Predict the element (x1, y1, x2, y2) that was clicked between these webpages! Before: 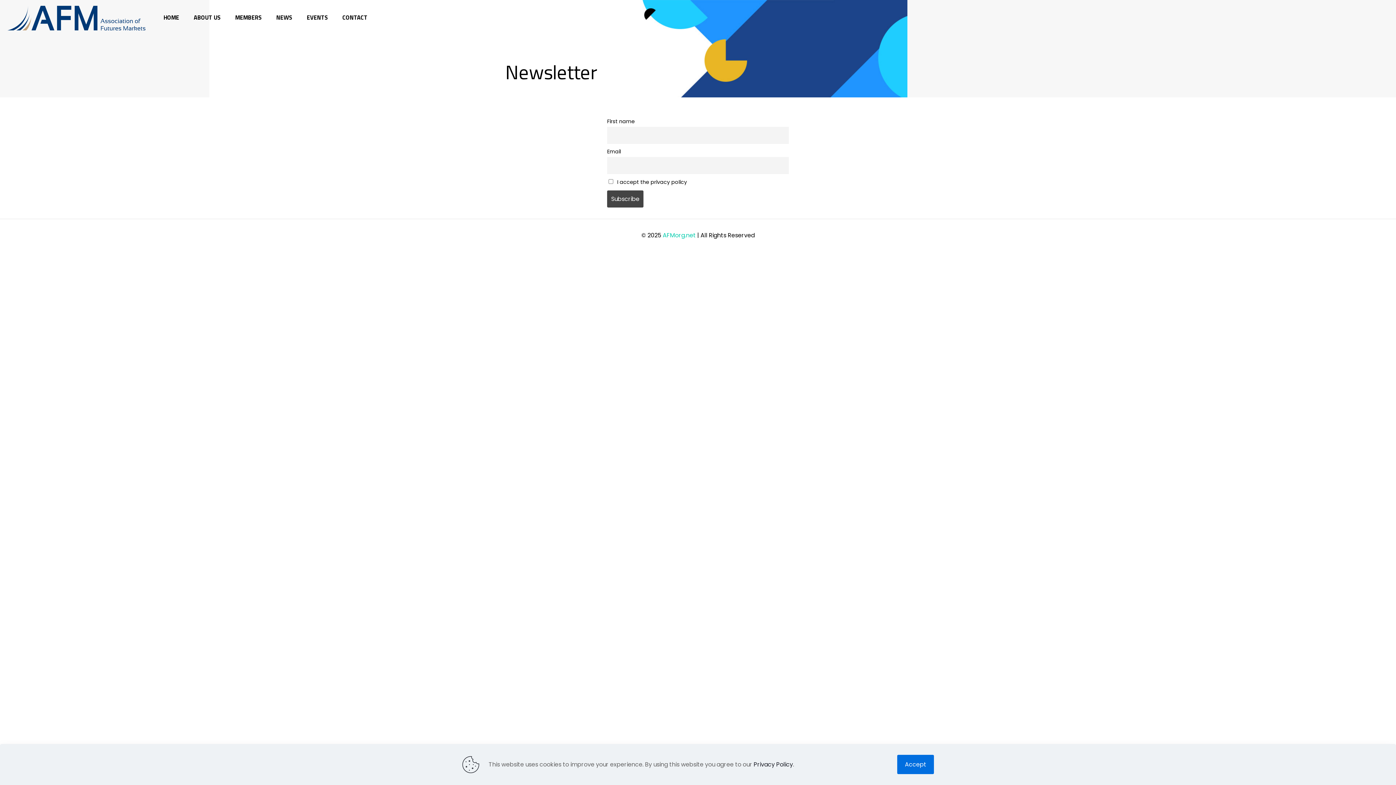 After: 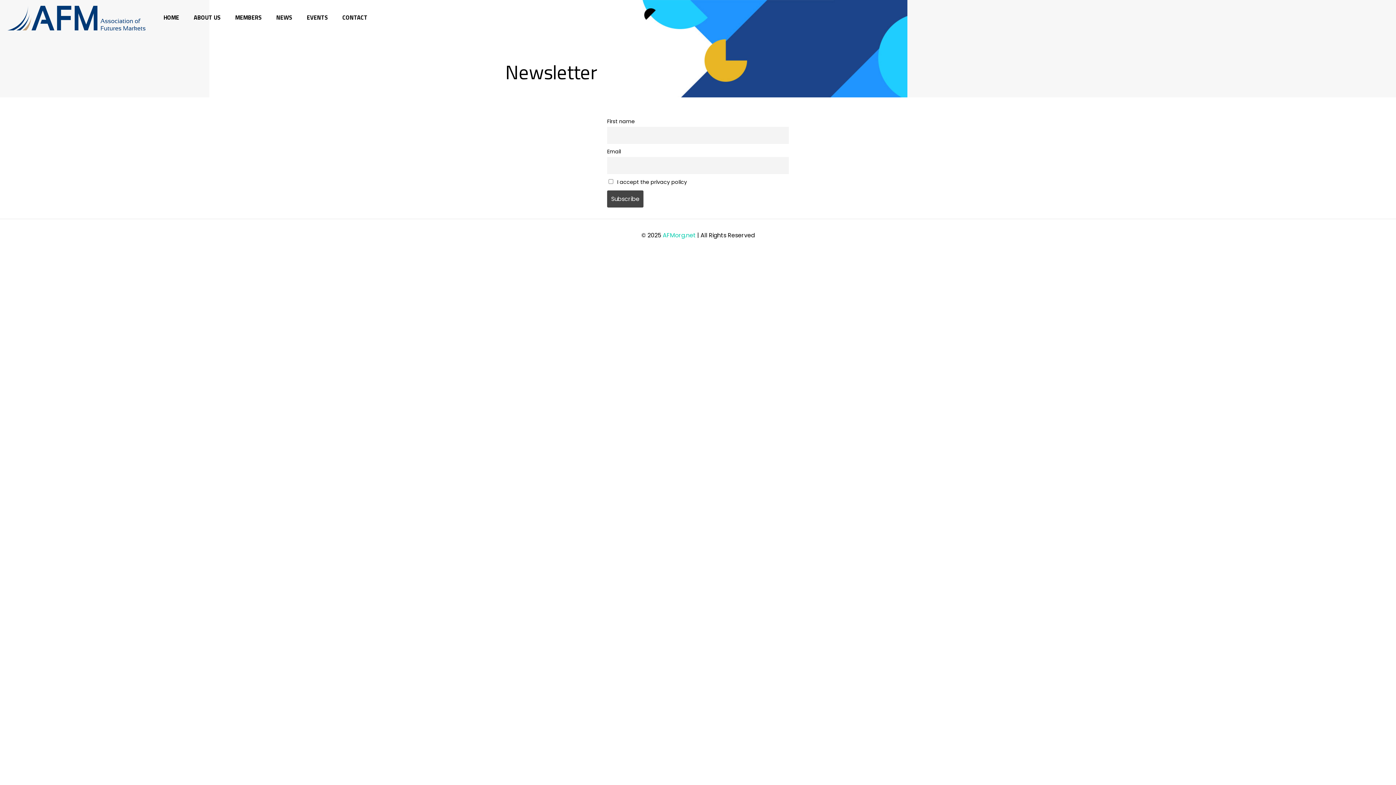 Action: bbox: (897, 755, 934, 774) label: Accept